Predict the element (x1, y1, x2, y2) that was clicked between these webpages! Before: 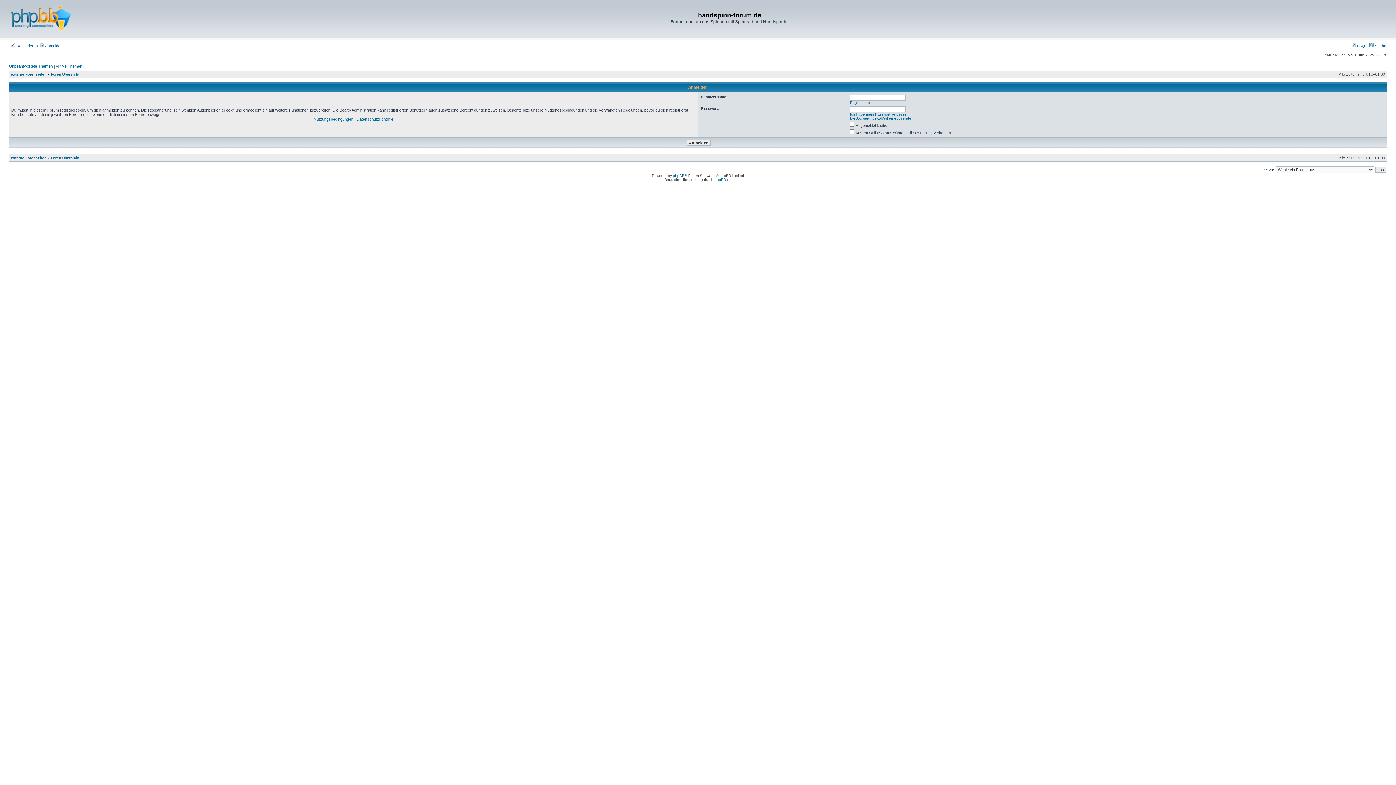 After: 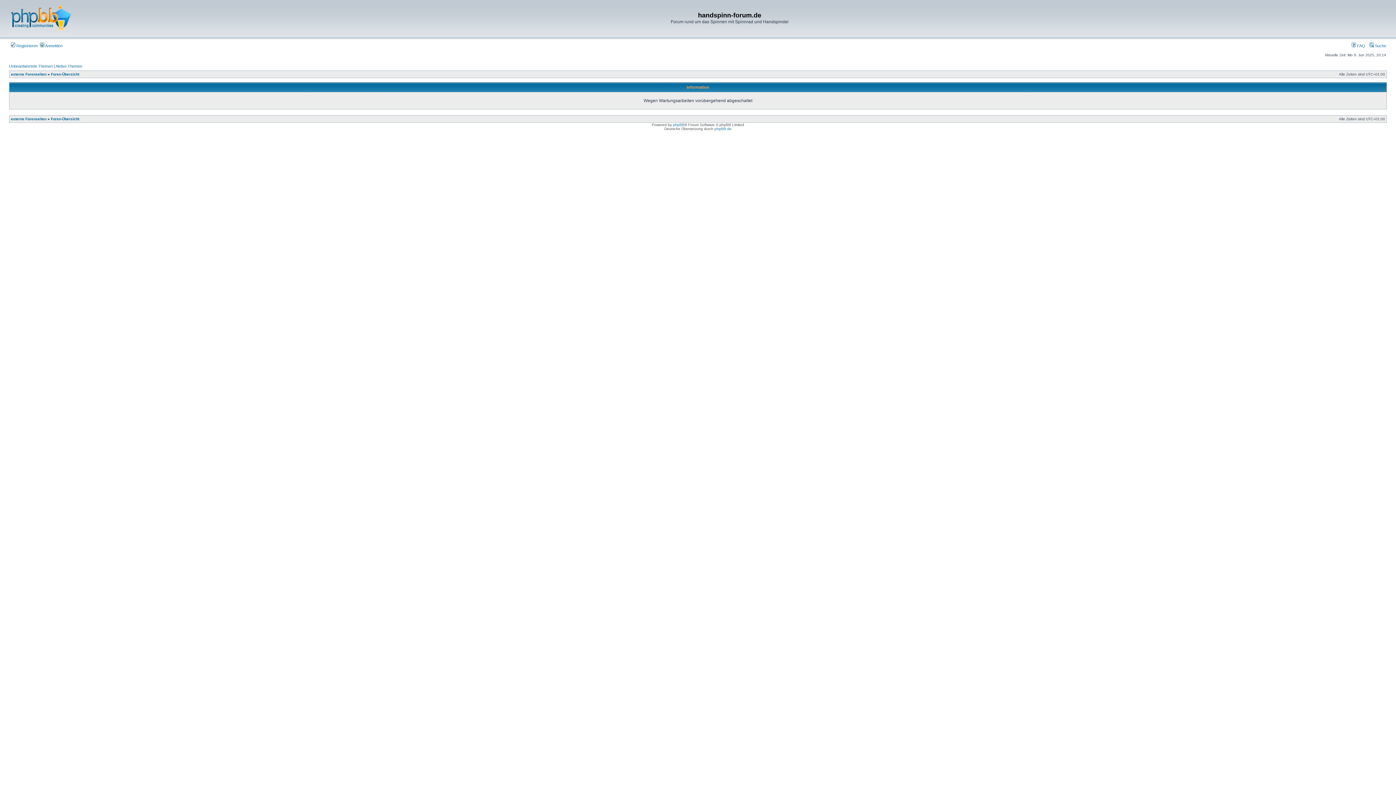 Action: label: Foren-Übersicht bbox: (50, 72, 79, 76)